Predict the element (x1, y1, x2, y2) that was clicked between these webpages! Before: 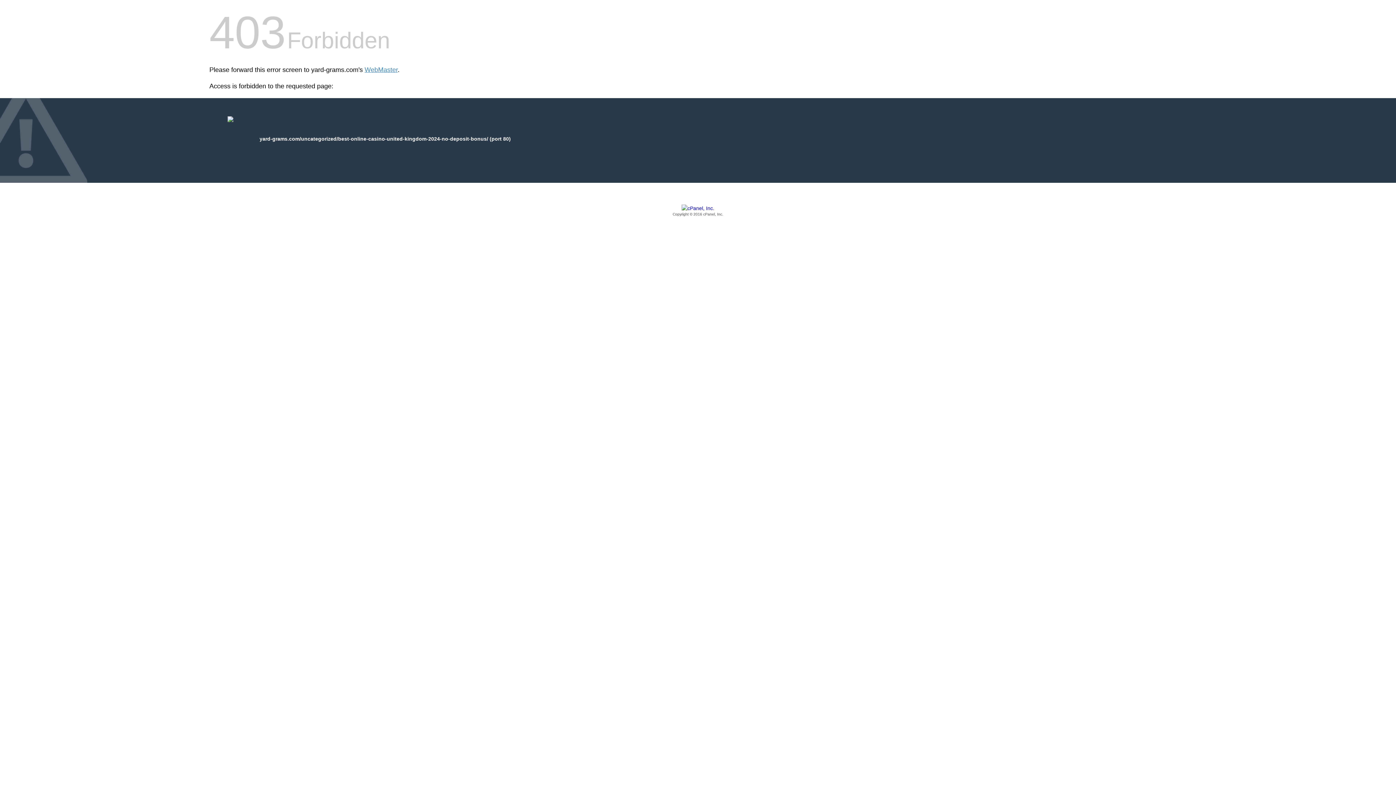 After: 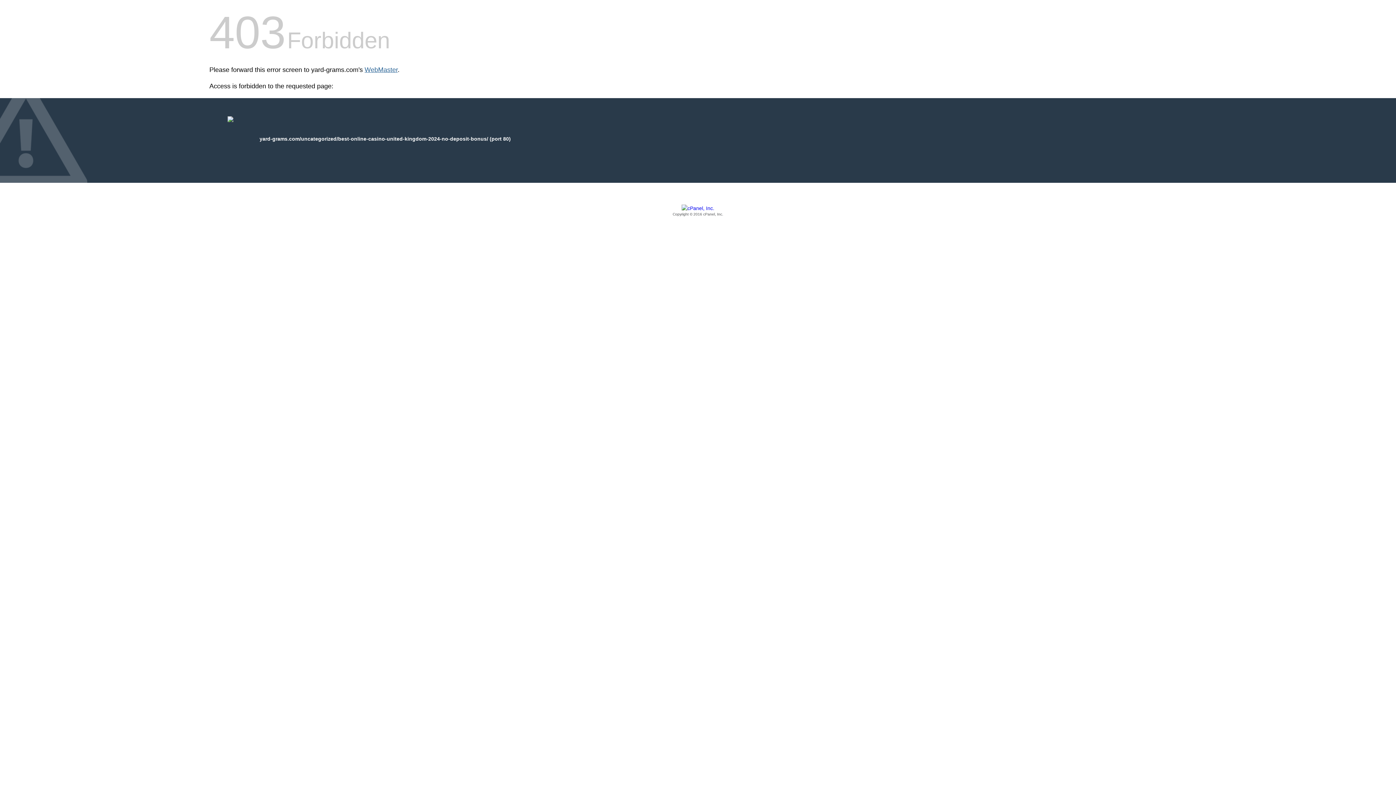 Action: bbox: (364, 66, 397, 73) label: WebMaster